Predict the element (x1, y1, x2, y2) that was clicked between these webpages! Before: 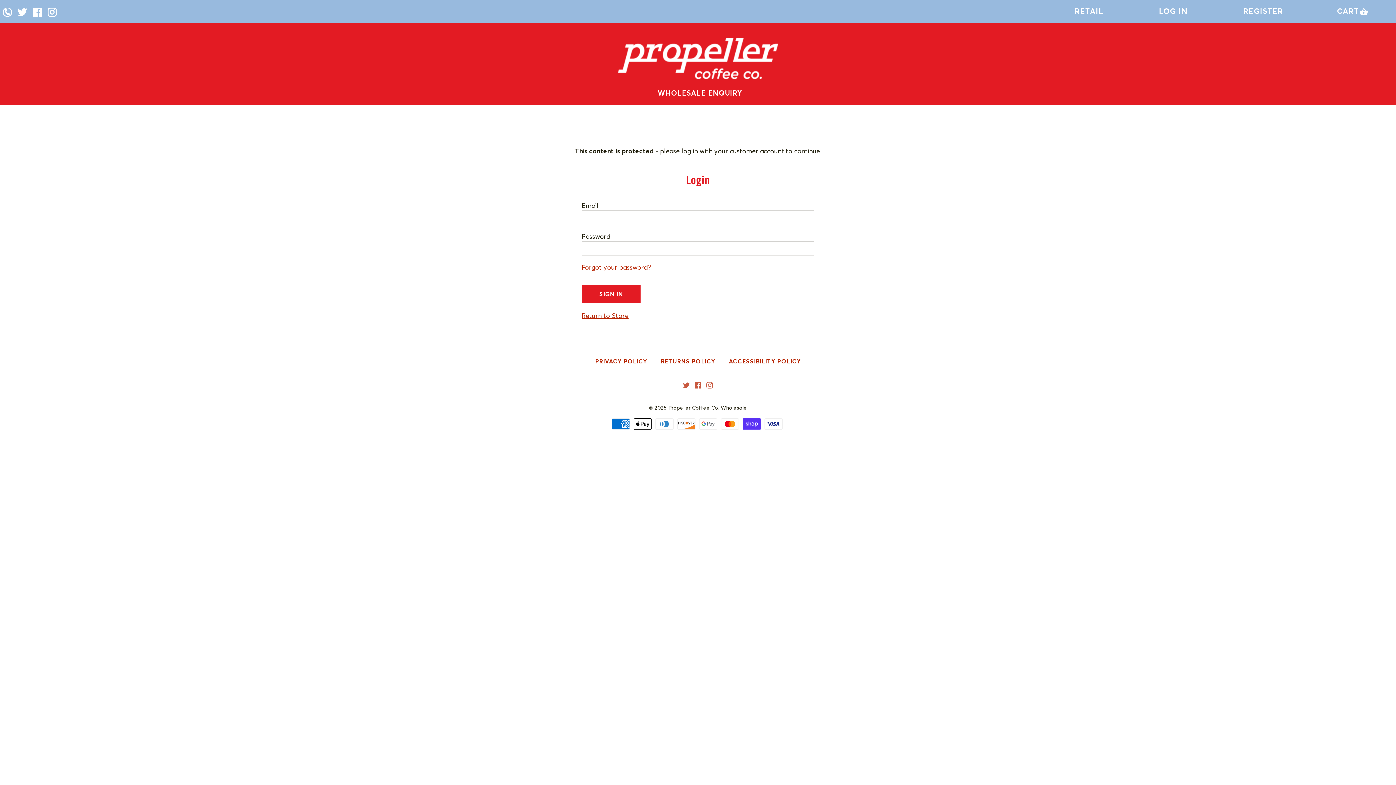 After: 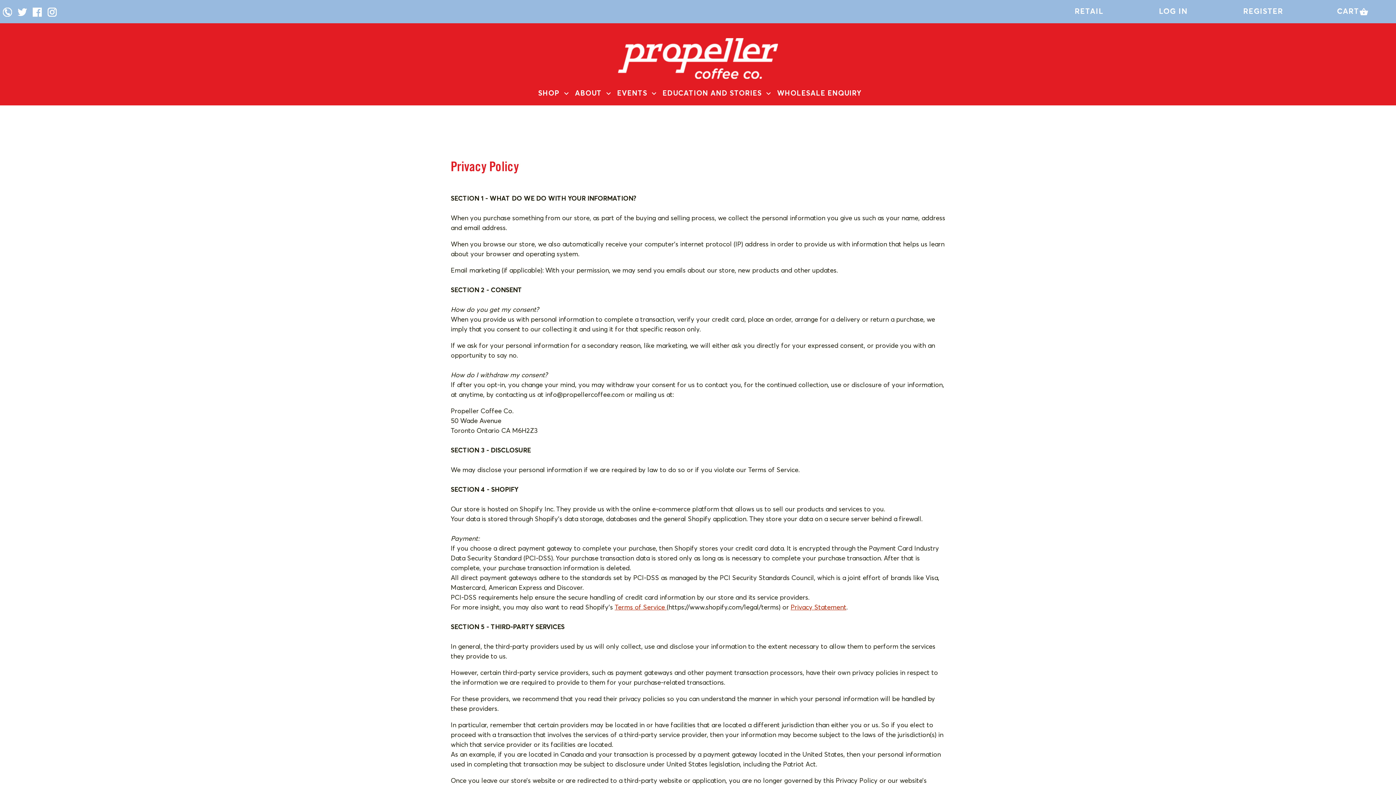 Action: label: PRIVACY POLICY bbox: (589, 353, 653, 369)